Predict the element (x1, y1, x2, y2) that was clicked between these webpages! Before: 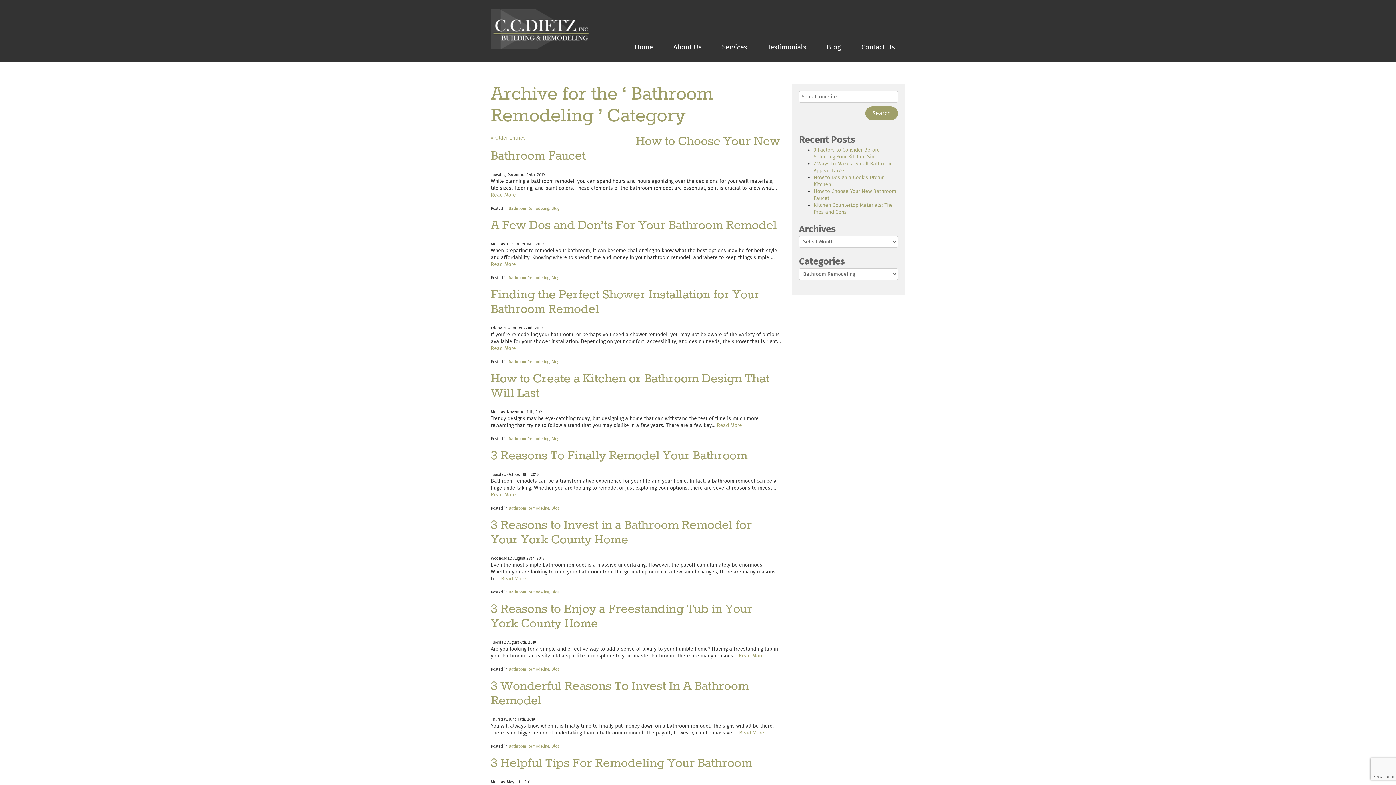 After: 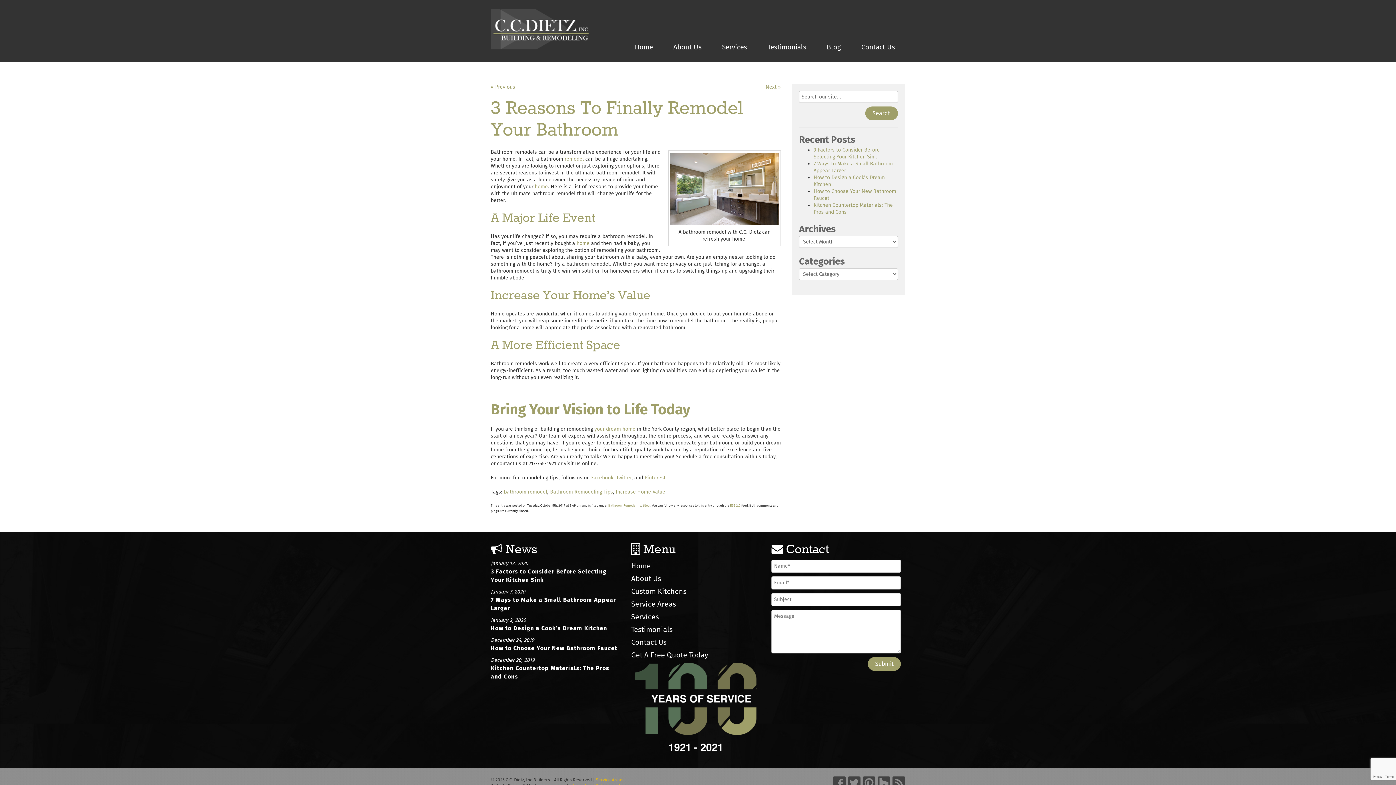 Action: bbox: (490, 448, 747, 464) label: 3 Reasons To Finally Remodel Your Bathroom